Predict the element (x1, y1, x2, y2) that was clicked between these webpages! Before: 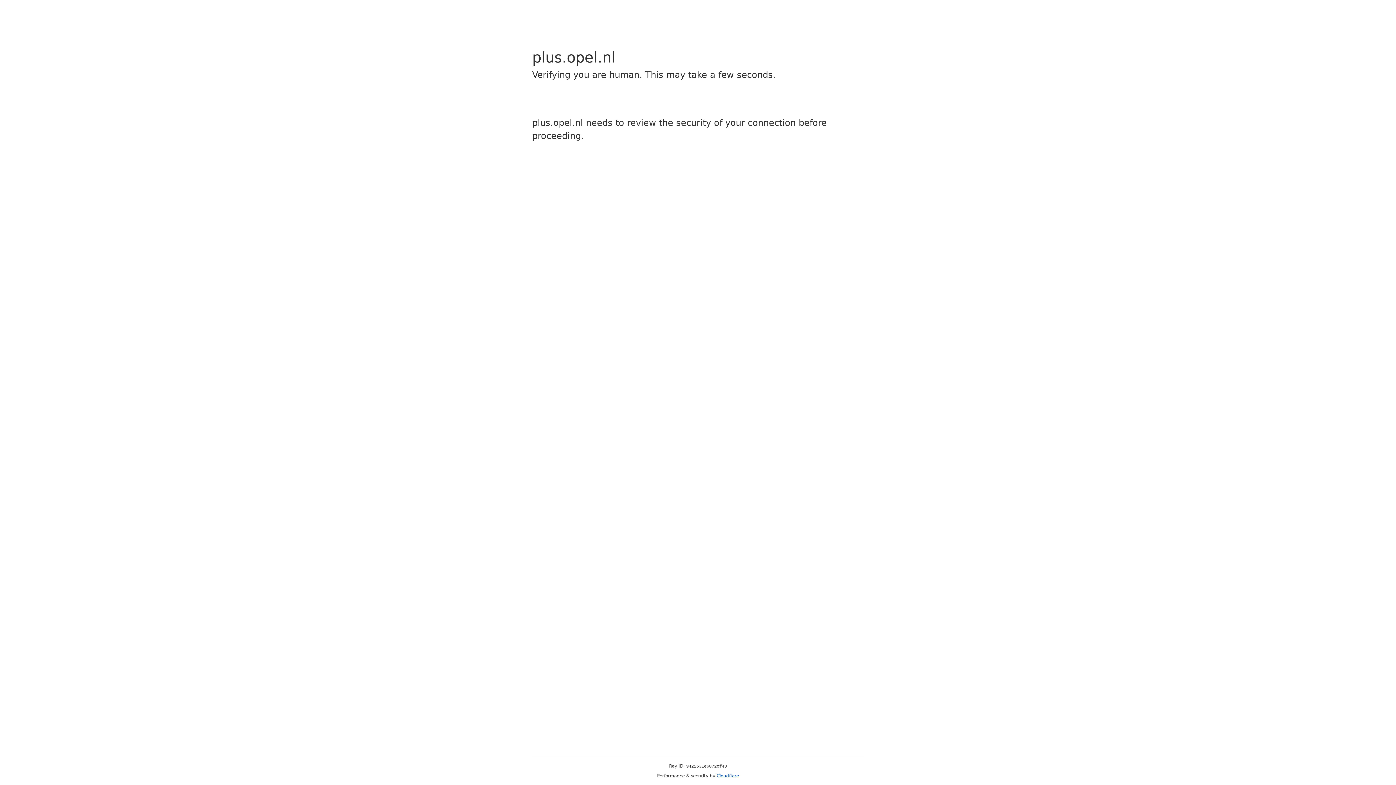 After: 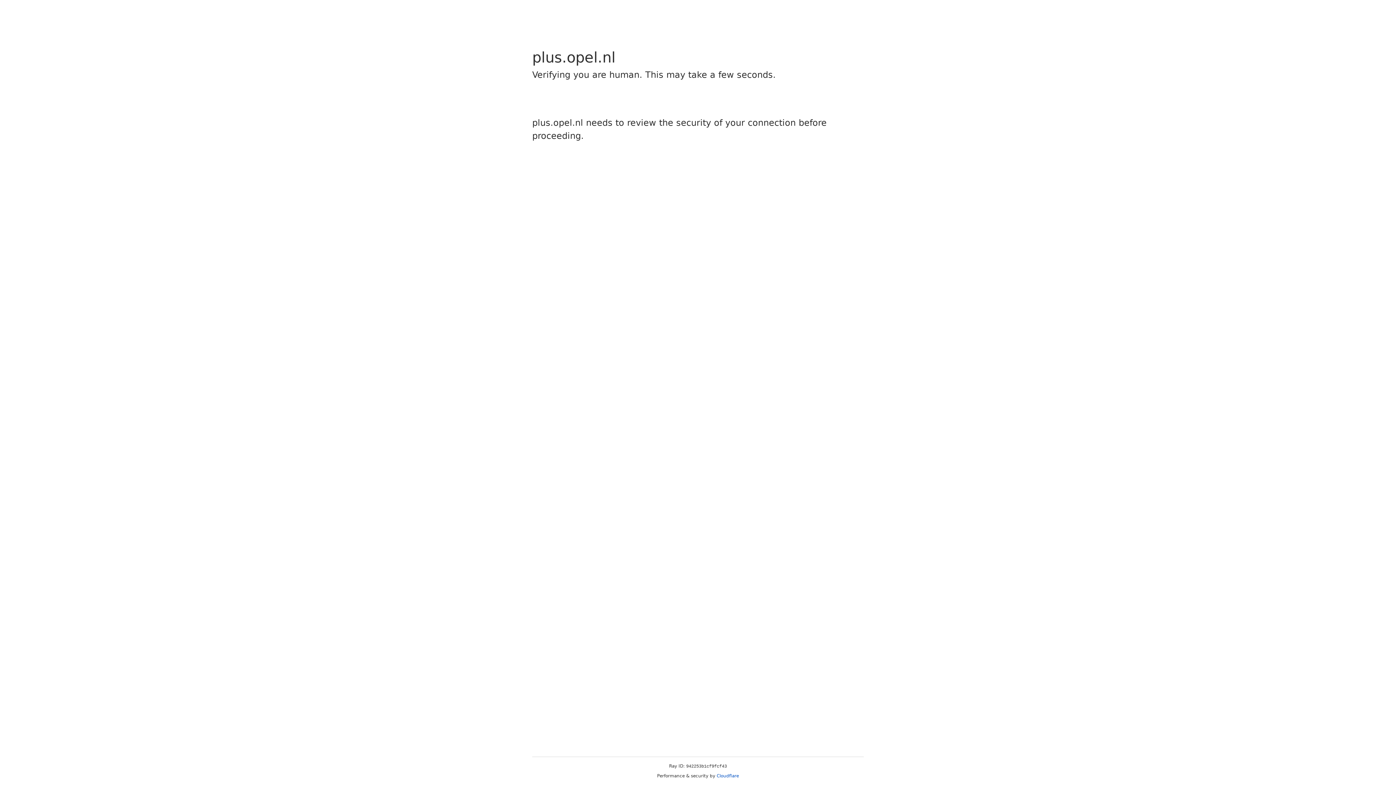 Action: label: Cloudflare bbox: (716, 773, 739, 778)